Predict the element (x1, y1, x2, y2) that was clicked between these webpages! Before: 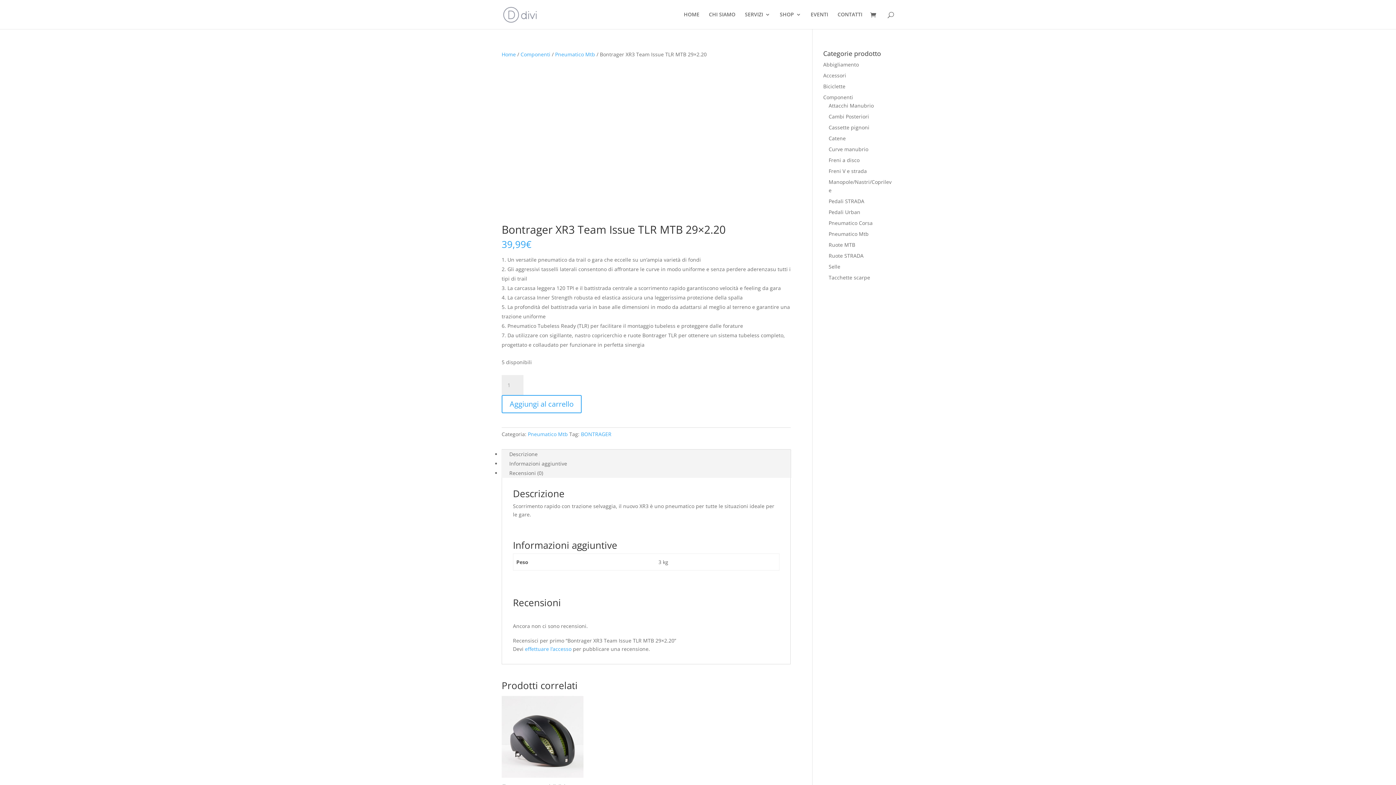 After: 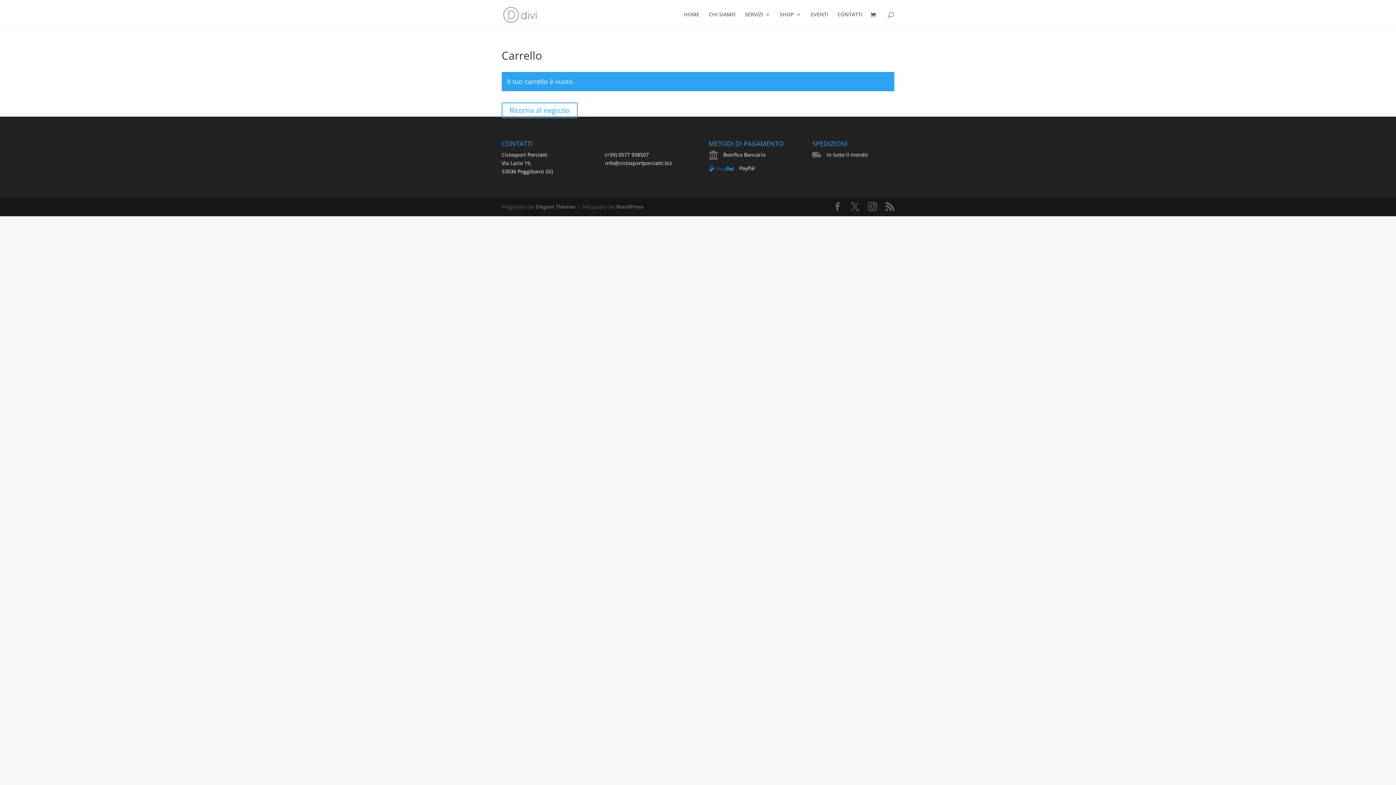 Action: bbox: (870, 11, 880, 19)